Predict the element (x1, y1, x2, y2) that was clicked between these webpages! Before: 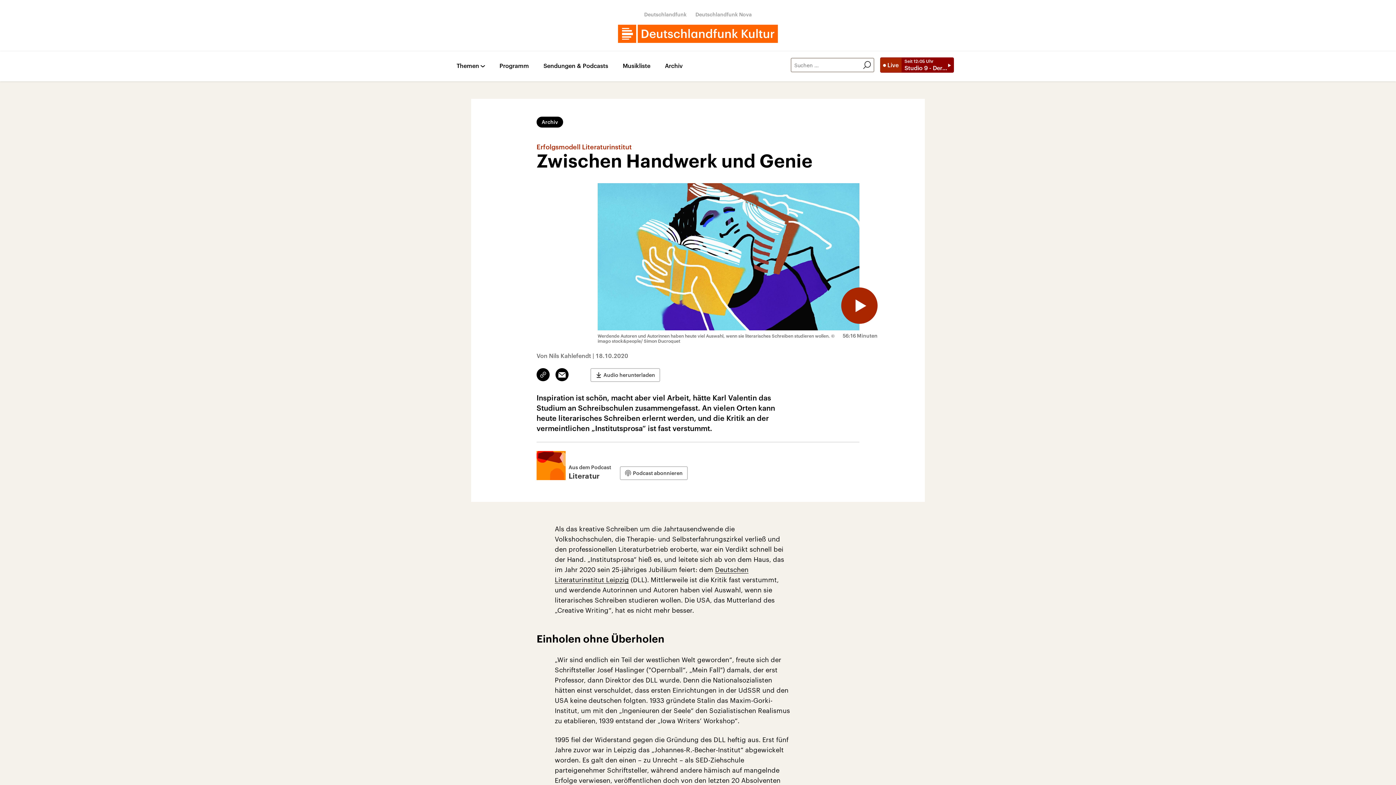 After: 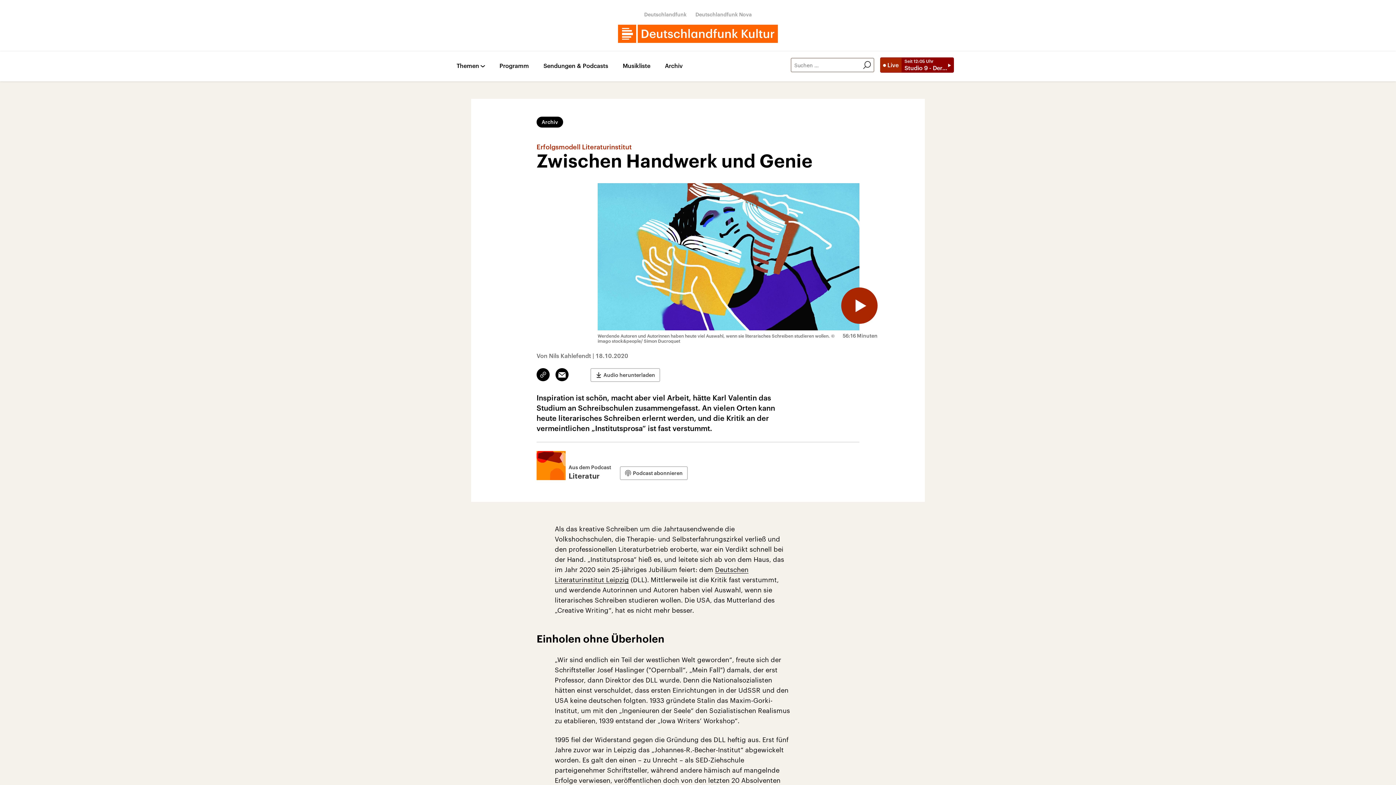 Action: bbox: (536, 116, 563, 127) label: Archiv